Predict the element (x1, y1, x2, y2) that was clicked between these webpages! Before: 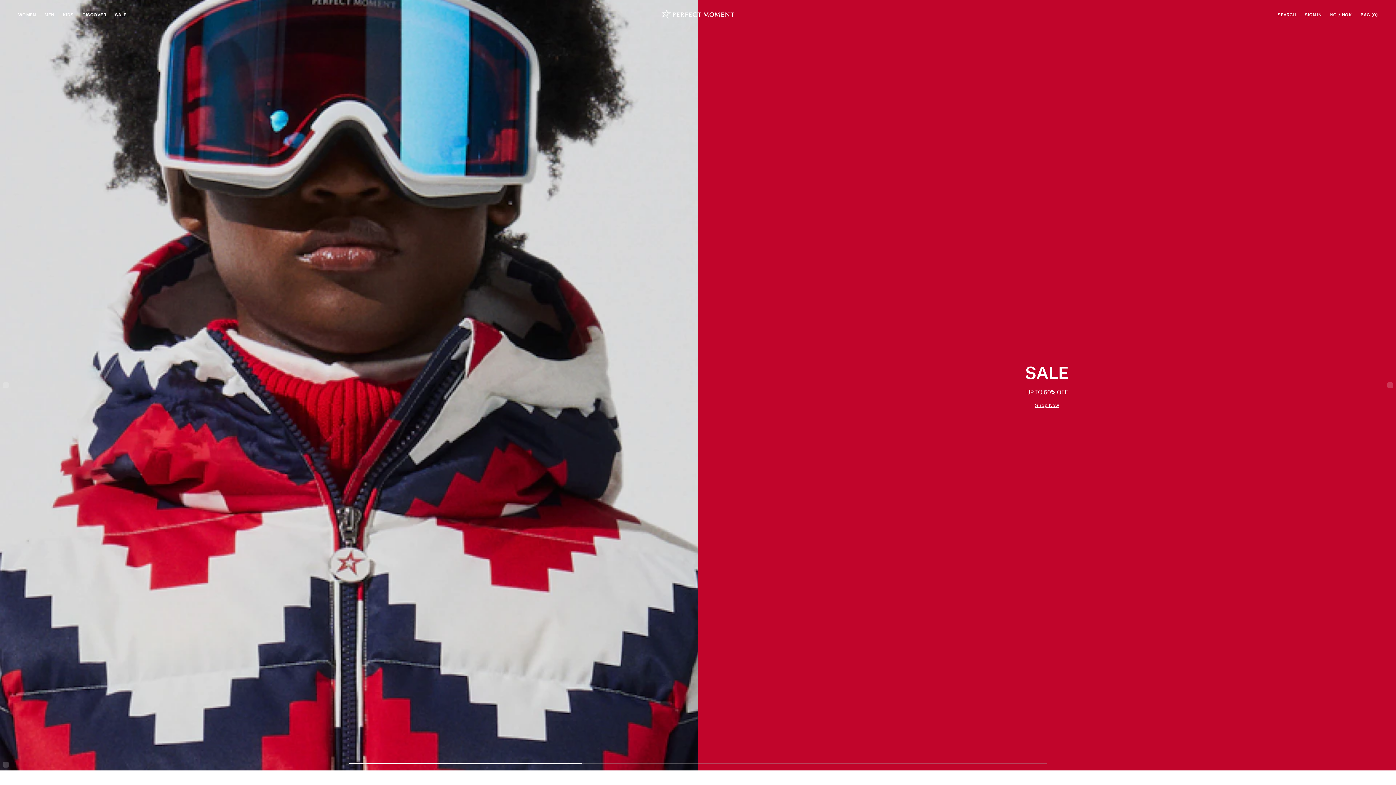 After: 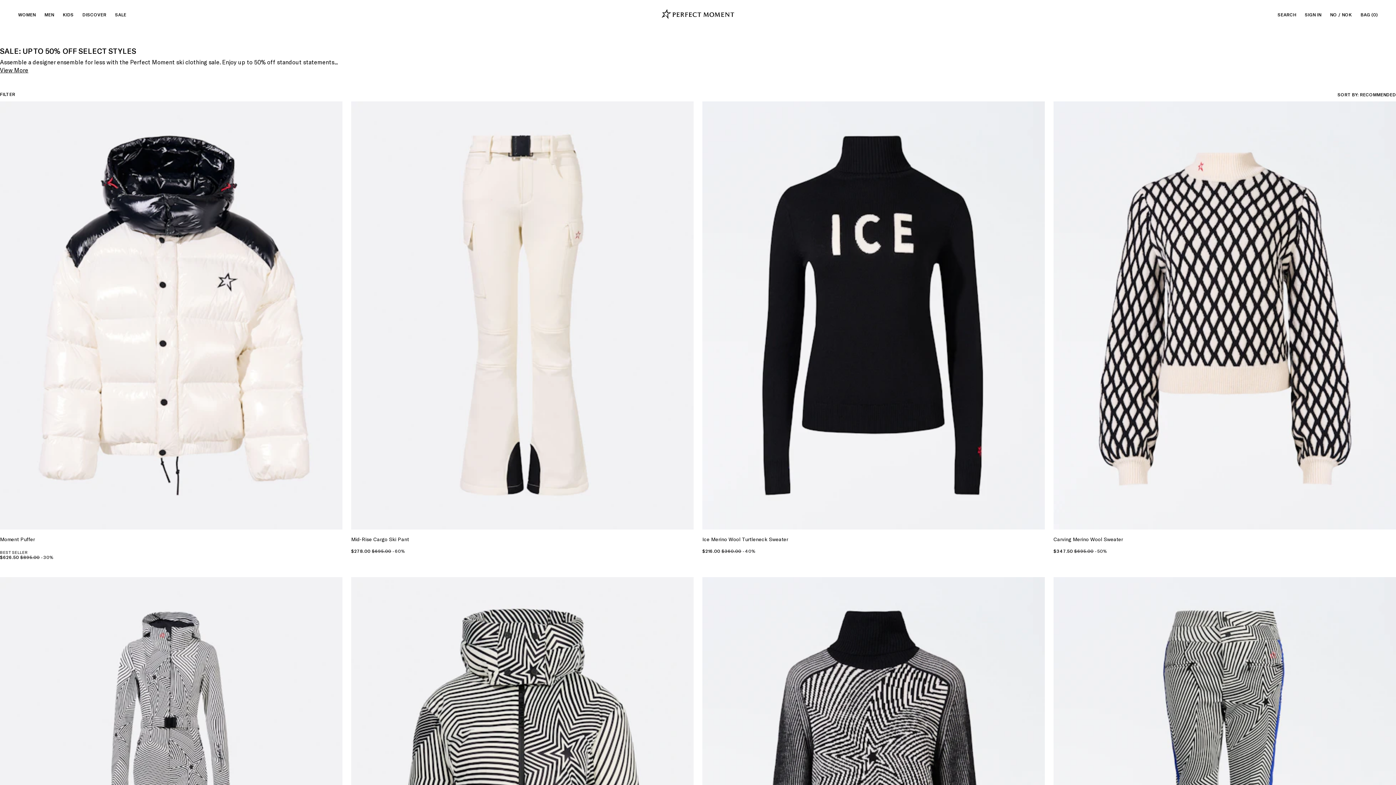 Action: label: Shop Now bbox: (1035, 402, 1059, 408)